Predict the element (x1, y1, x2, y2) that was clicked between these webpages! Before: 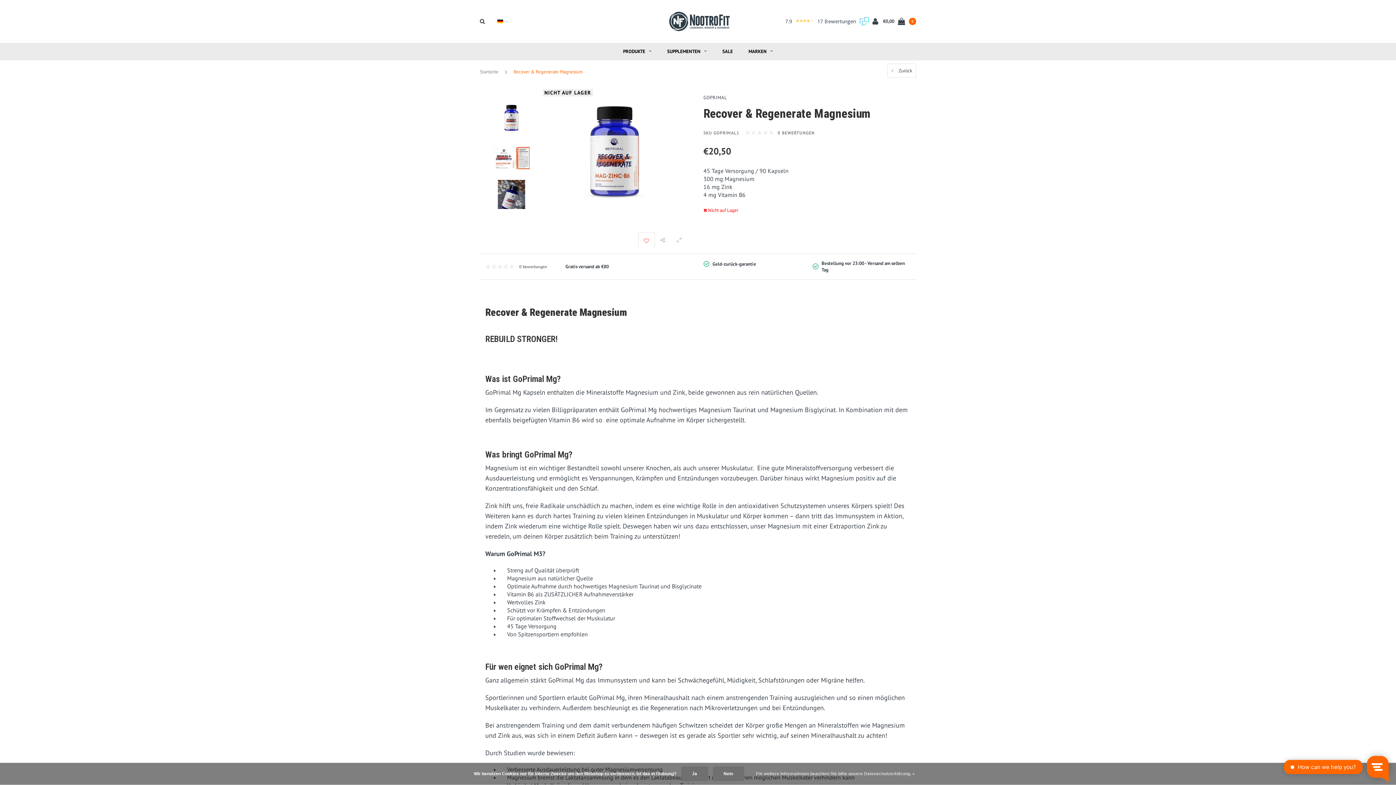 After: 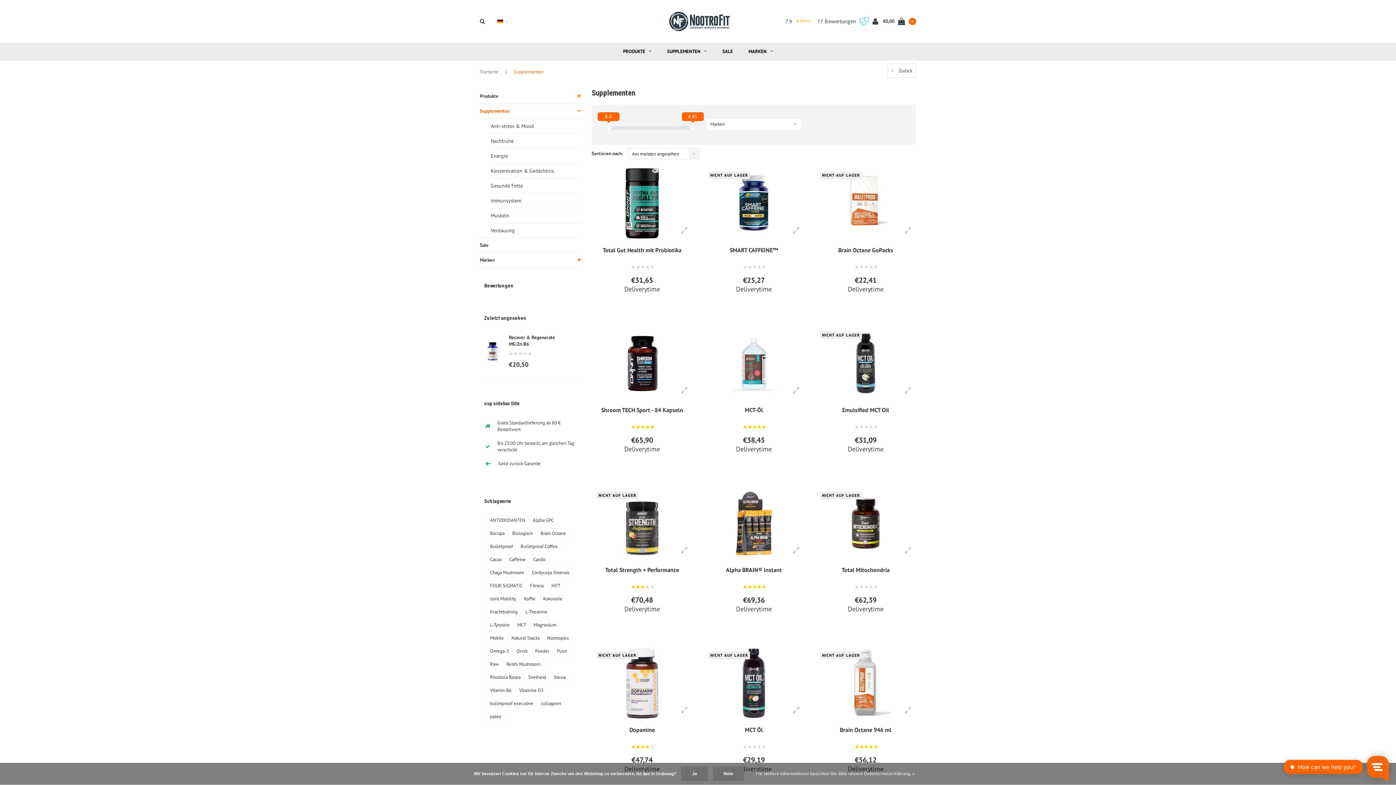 Action: label: SUPPLEMENTEN bbox: (660, 42, 714, 60)